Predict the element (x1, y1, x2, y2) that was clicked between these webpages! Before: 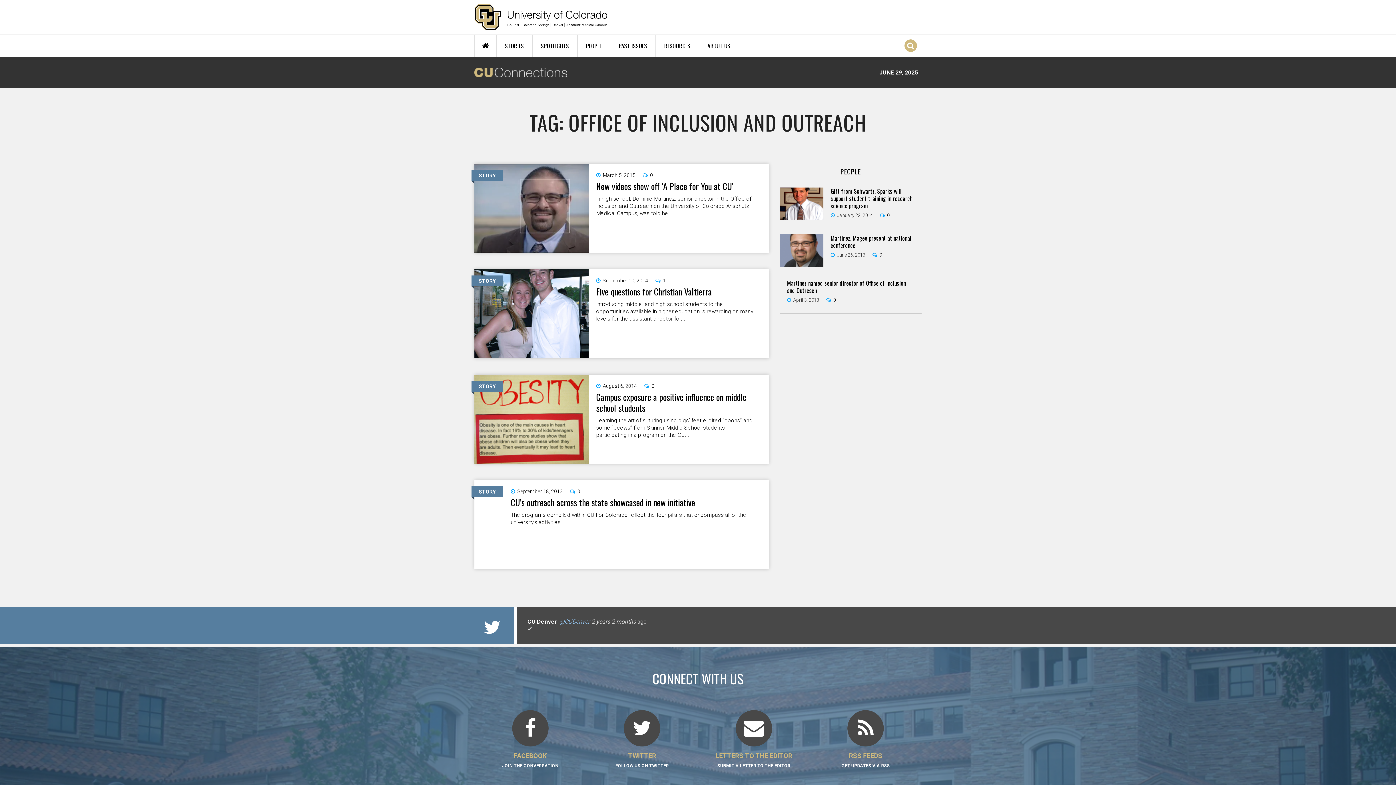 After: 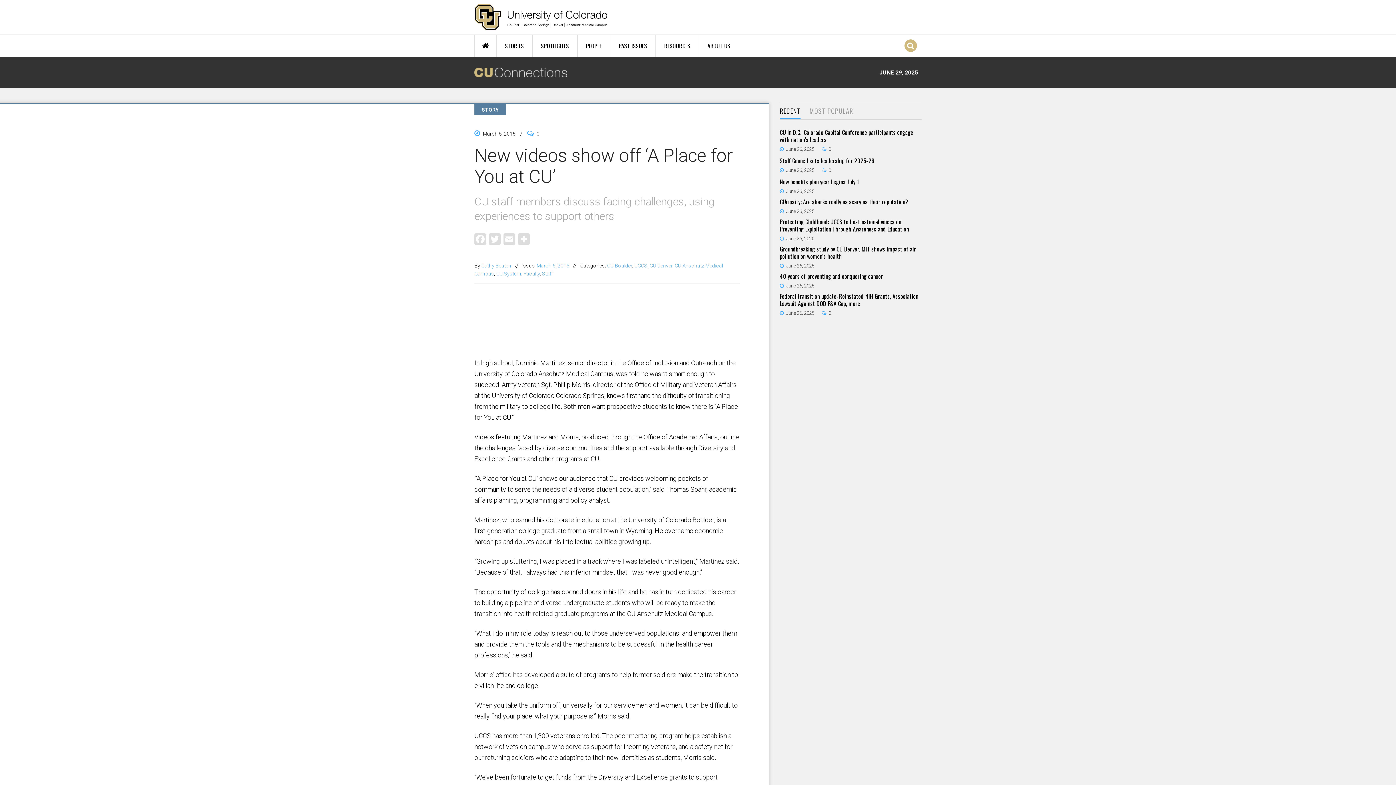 Action: bbox: (474, 247, 589, 252)